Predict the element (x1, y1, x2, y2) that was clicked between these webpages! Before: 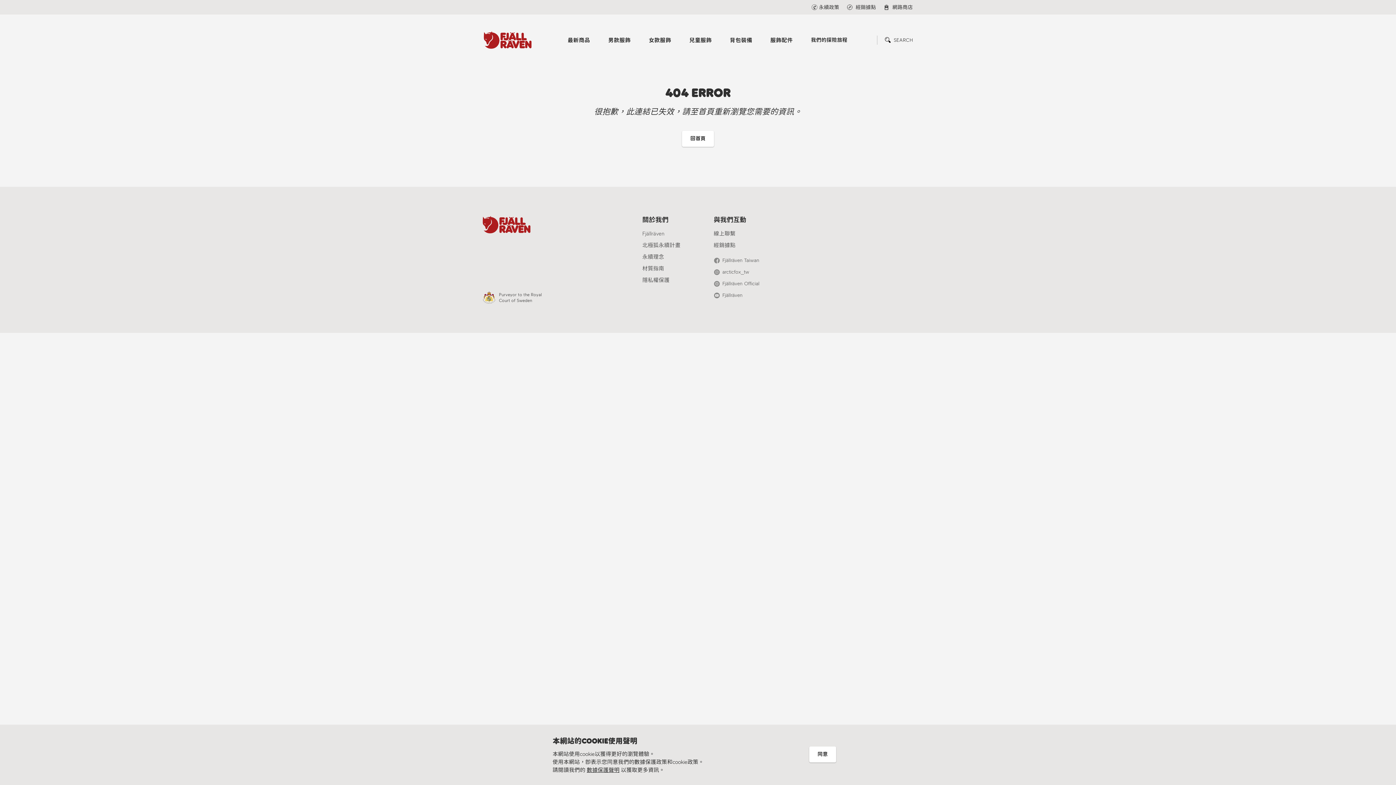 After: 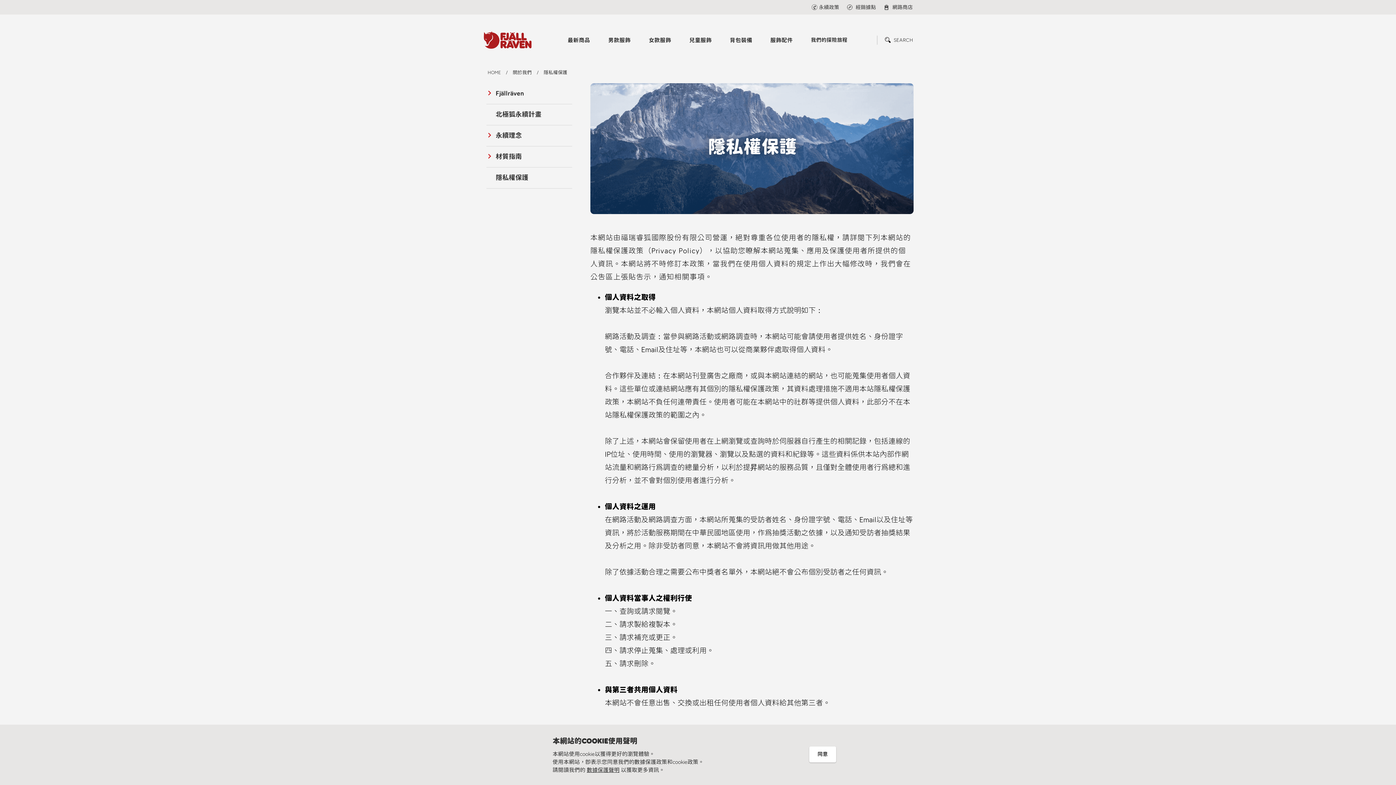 Action: label: 隱私權保護 bbox: (642, 277, 699, 288)